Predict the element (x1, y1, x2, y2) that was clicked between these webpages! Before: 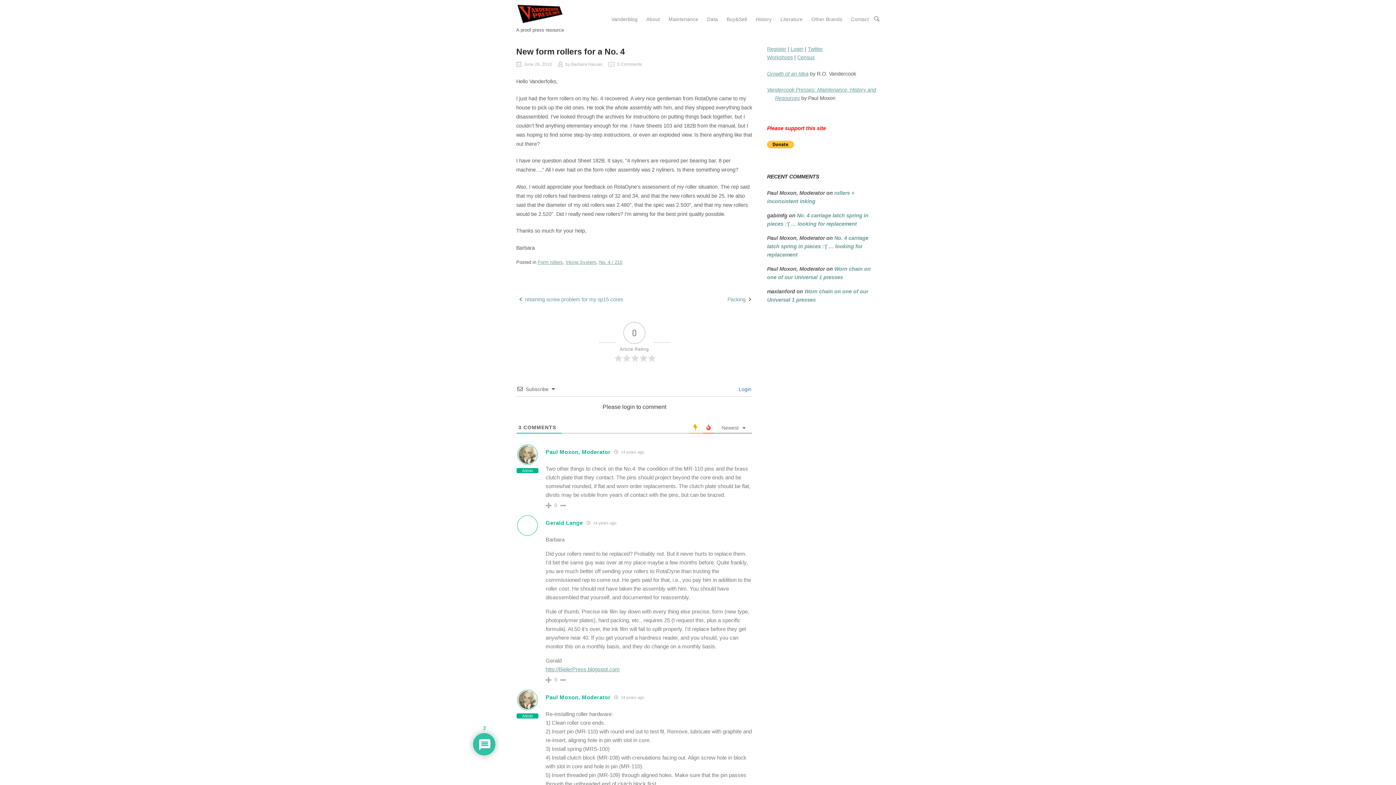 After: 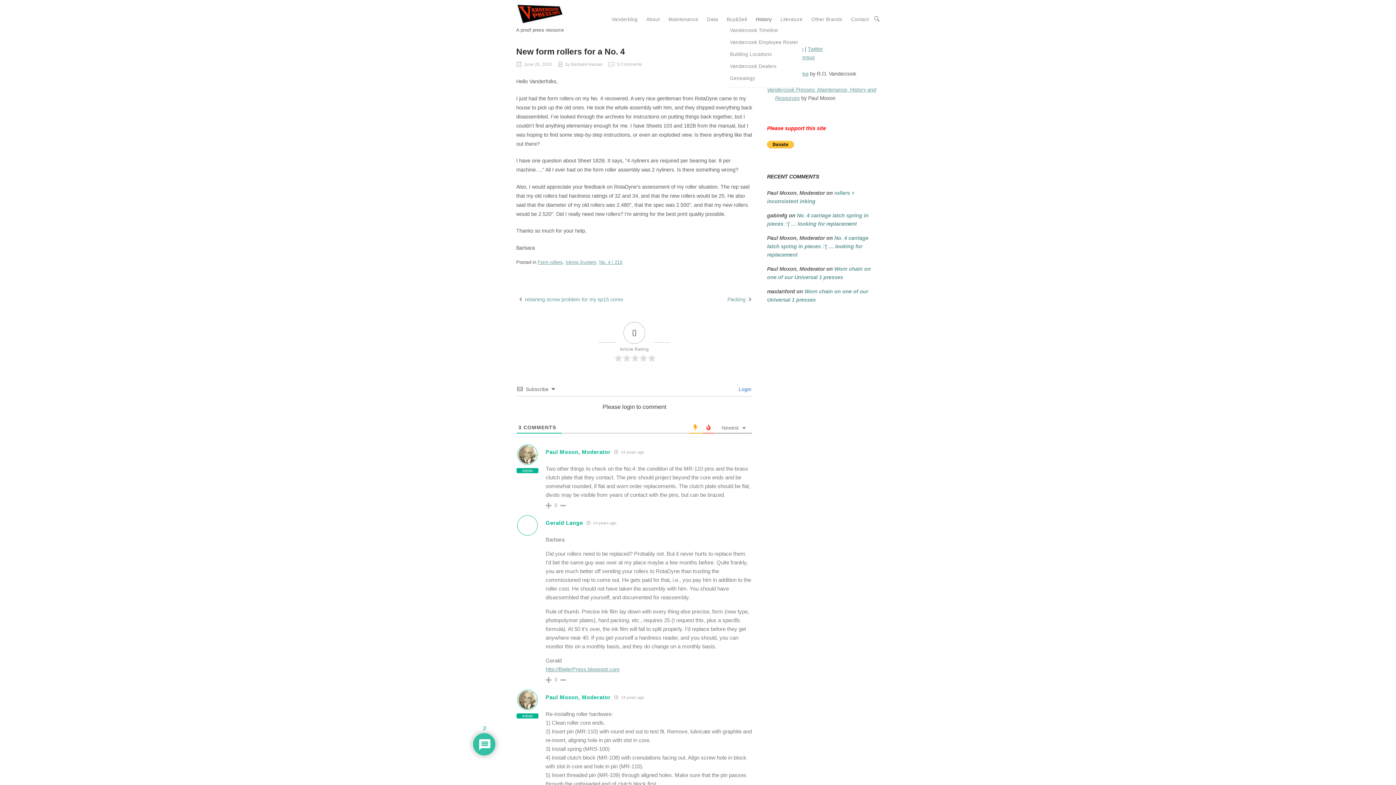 Action: bbox: (752, 13, 775, 23) label: History